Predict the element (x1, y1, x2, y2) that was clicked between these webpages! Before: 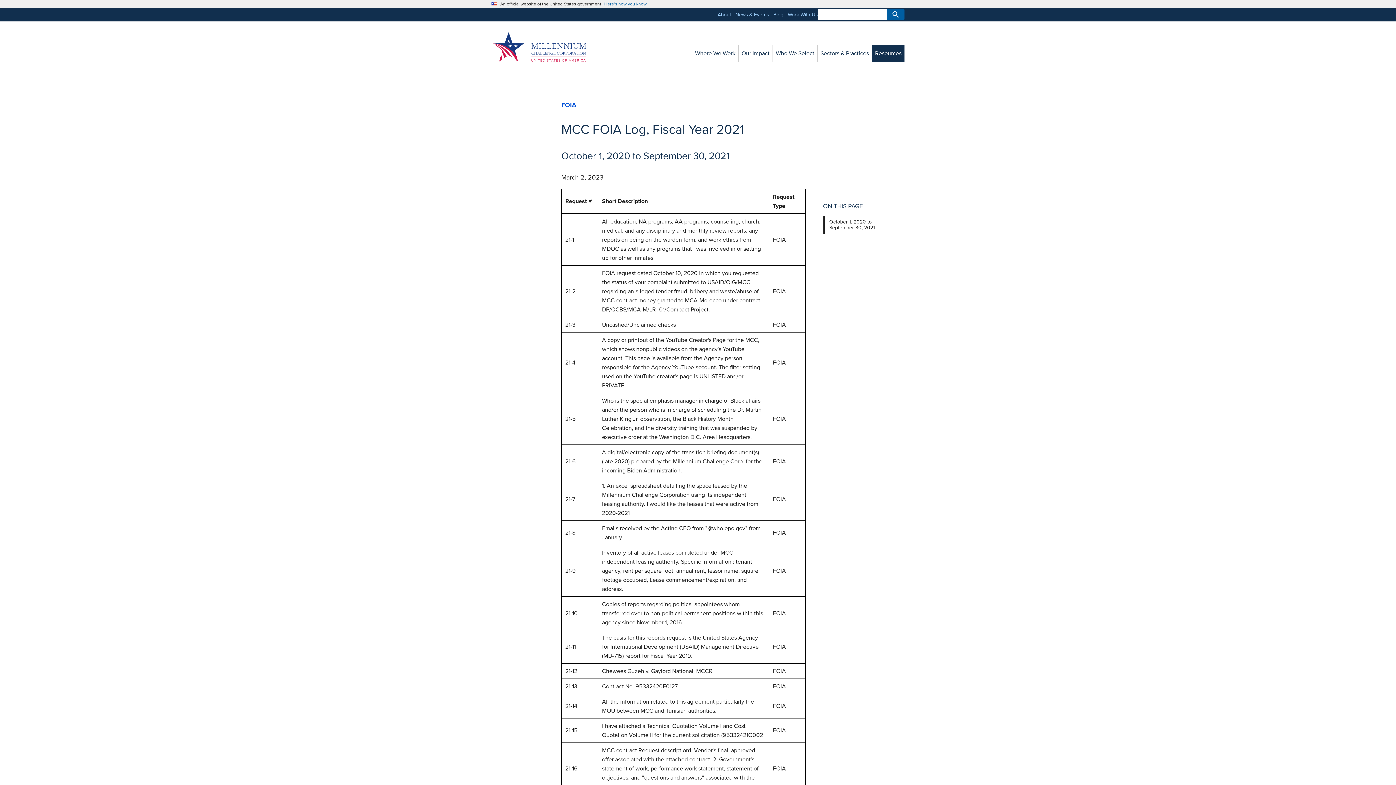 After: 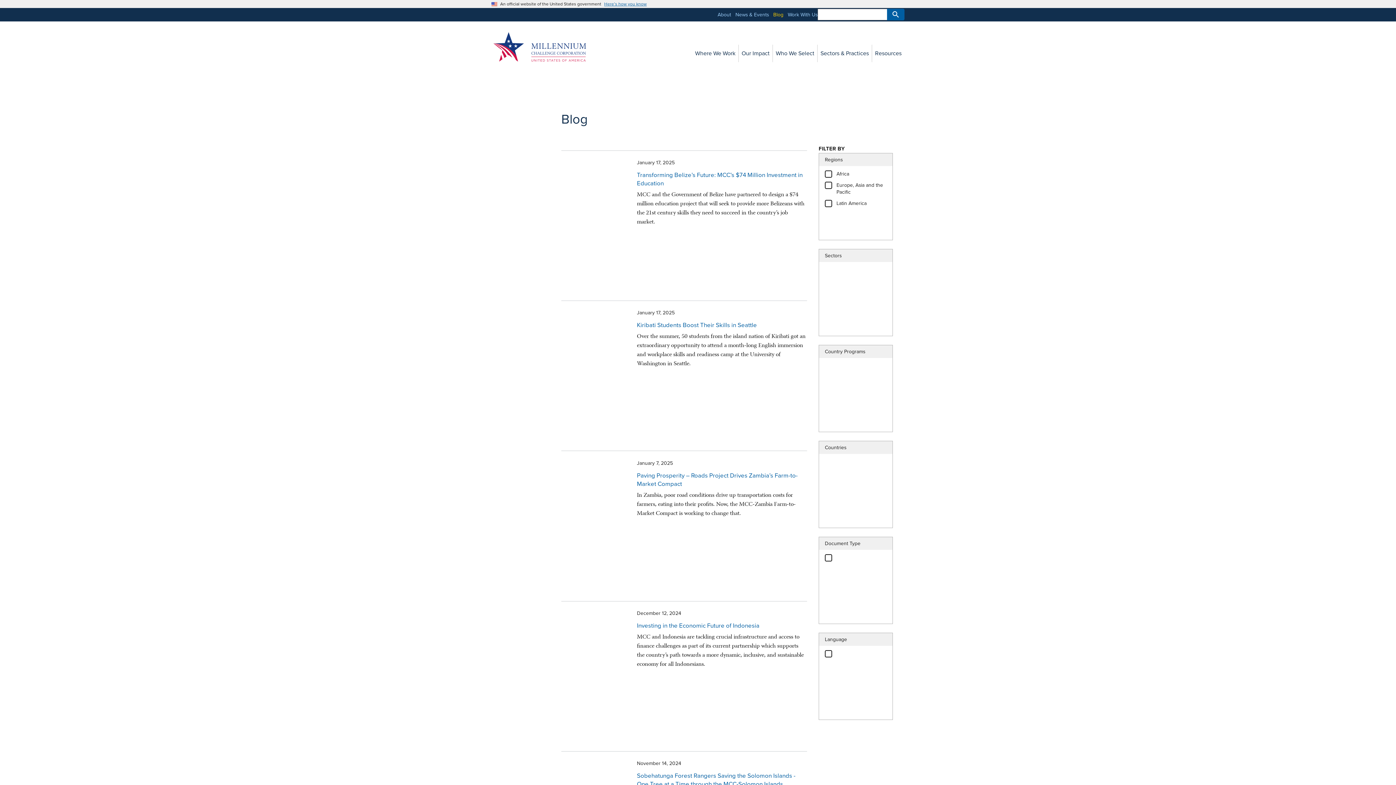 Action: label: Blog bbox: (773, 8, 783, 21)